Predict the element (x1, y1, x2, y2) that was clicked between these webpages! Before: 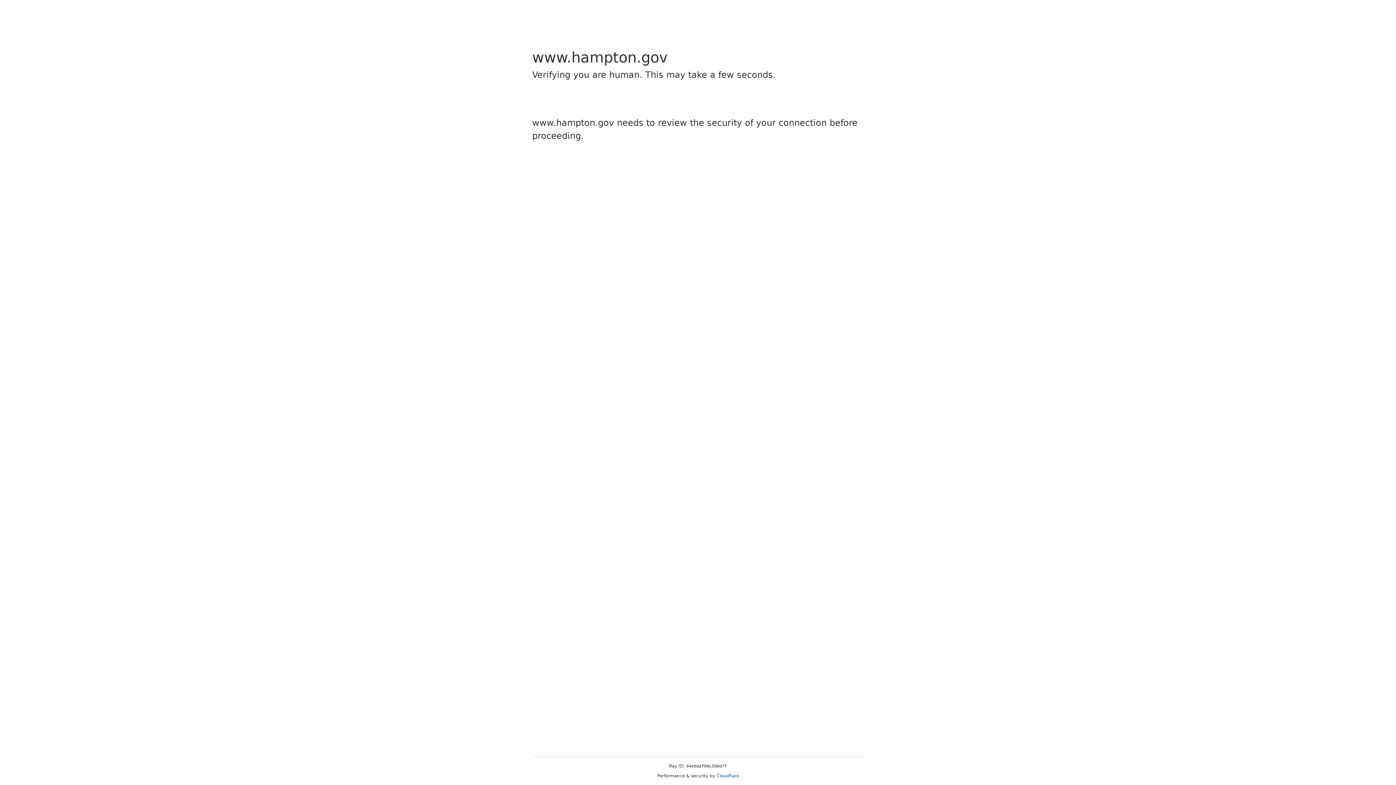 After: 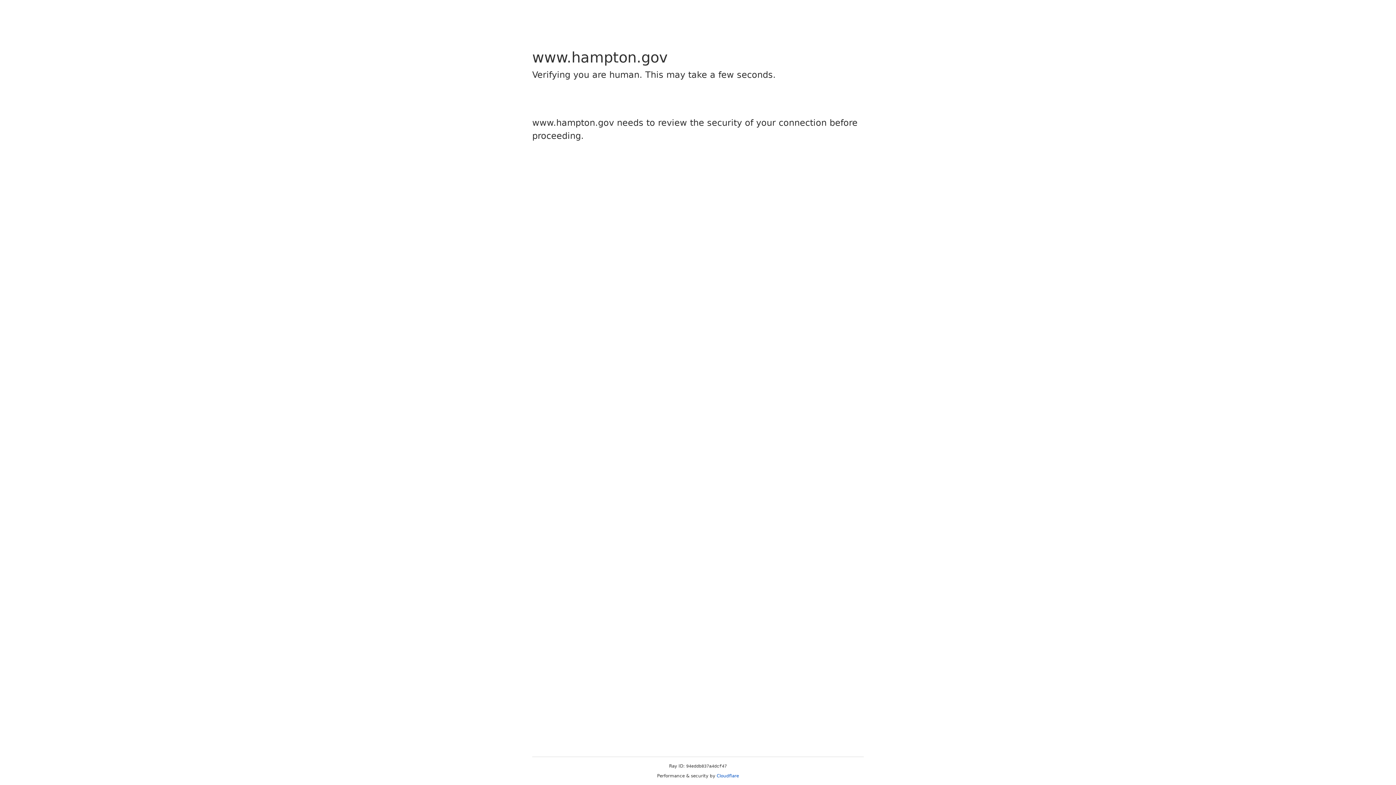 Action: label: Cloudflare bbox: (716, 773, 739, 778)